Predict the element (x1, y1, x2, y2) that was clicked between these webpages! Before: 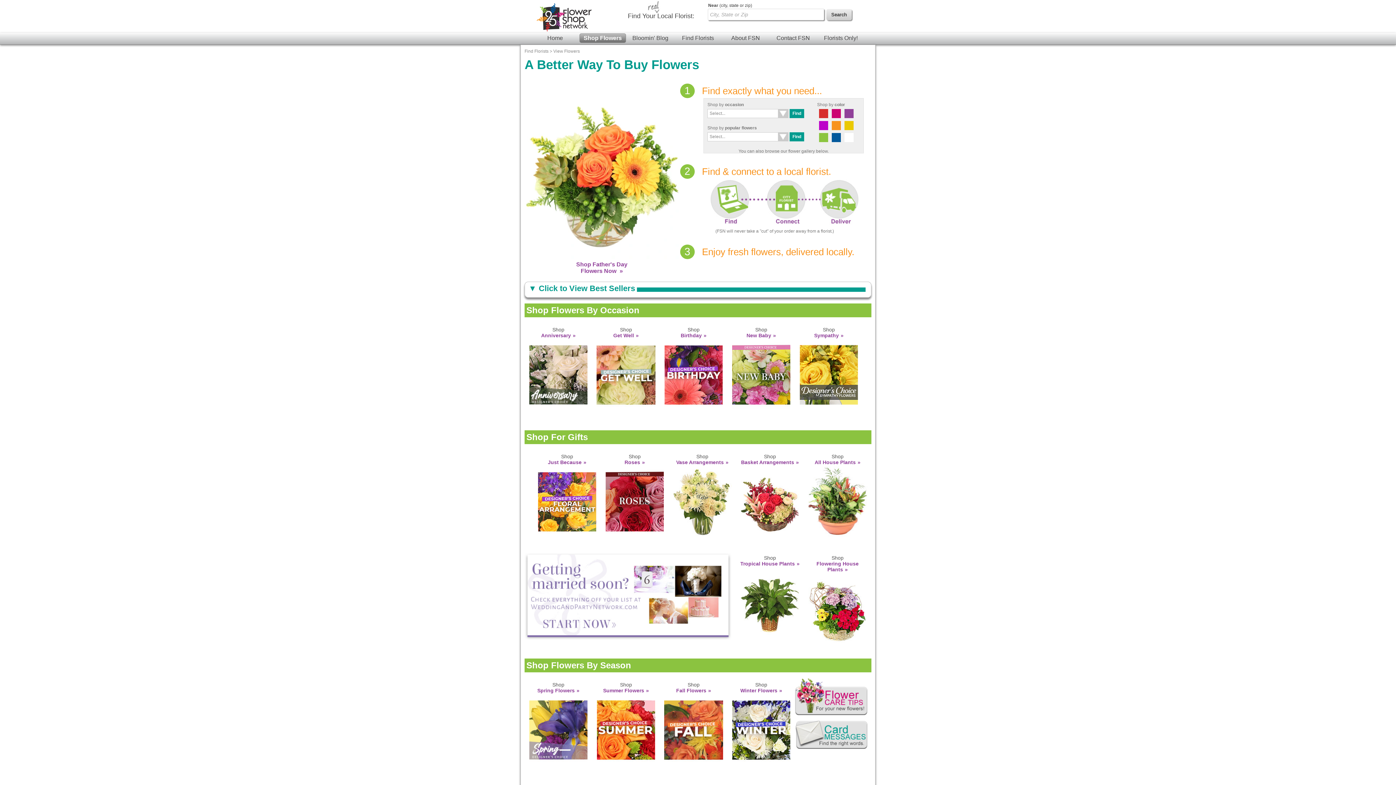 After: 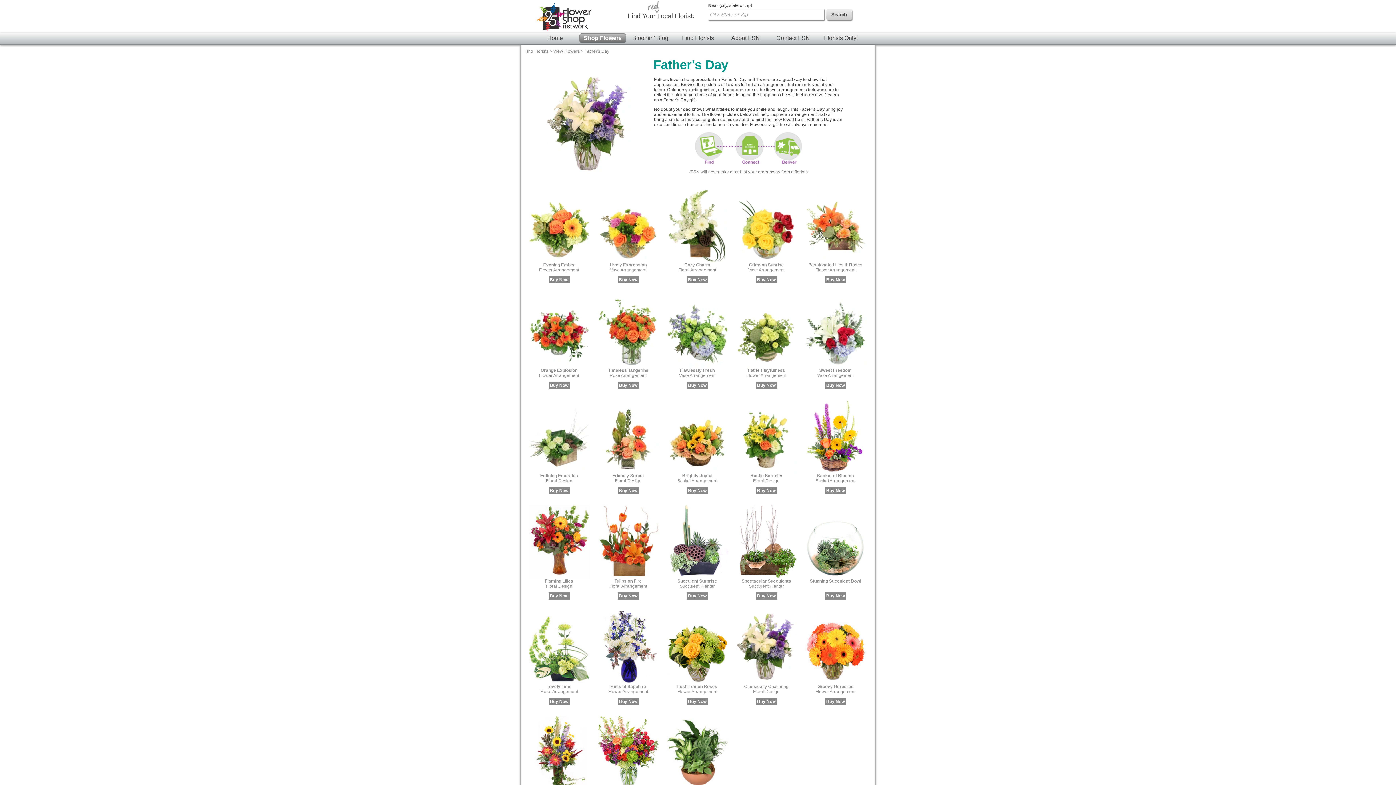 Action: bbox: (524, 72, 679, 274) label: 
Shop Father's Day
Flowers Now 